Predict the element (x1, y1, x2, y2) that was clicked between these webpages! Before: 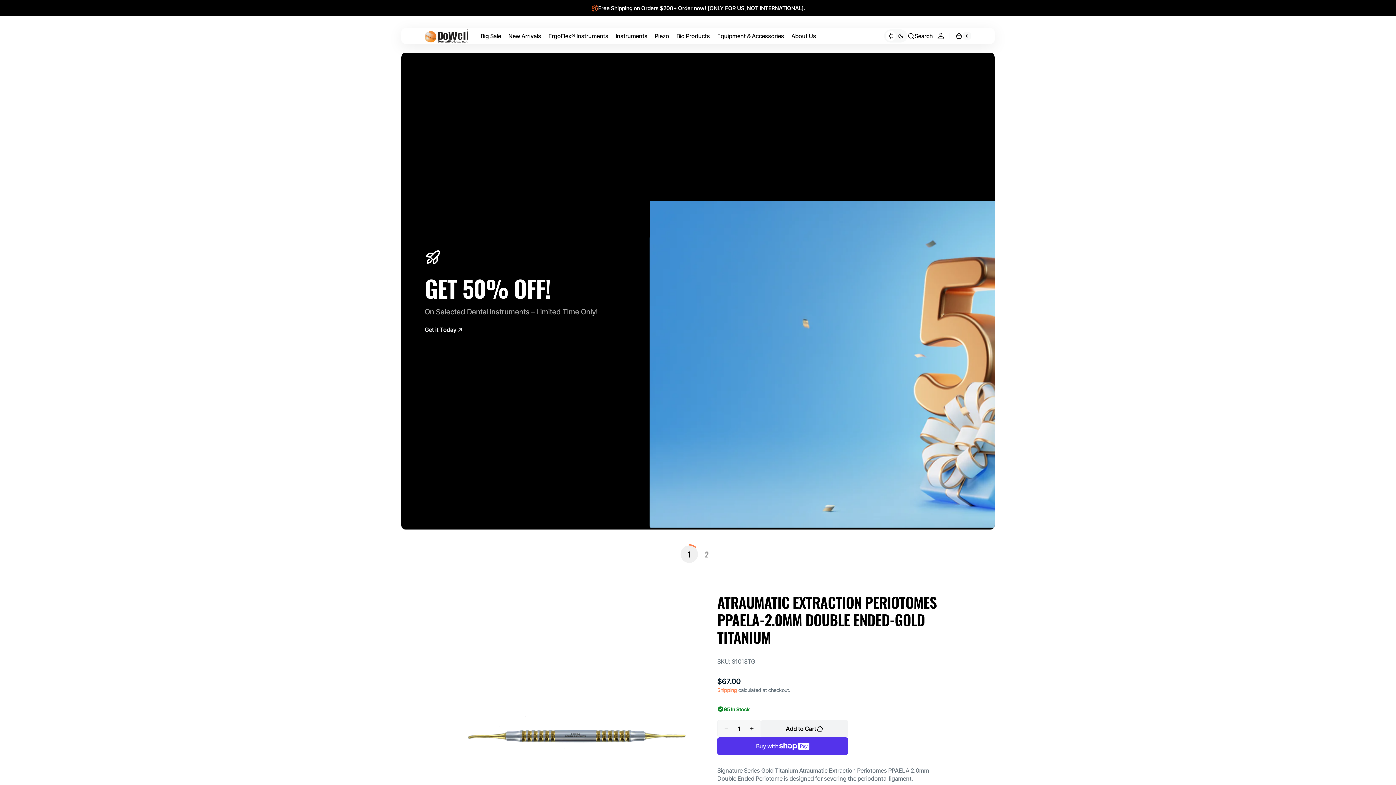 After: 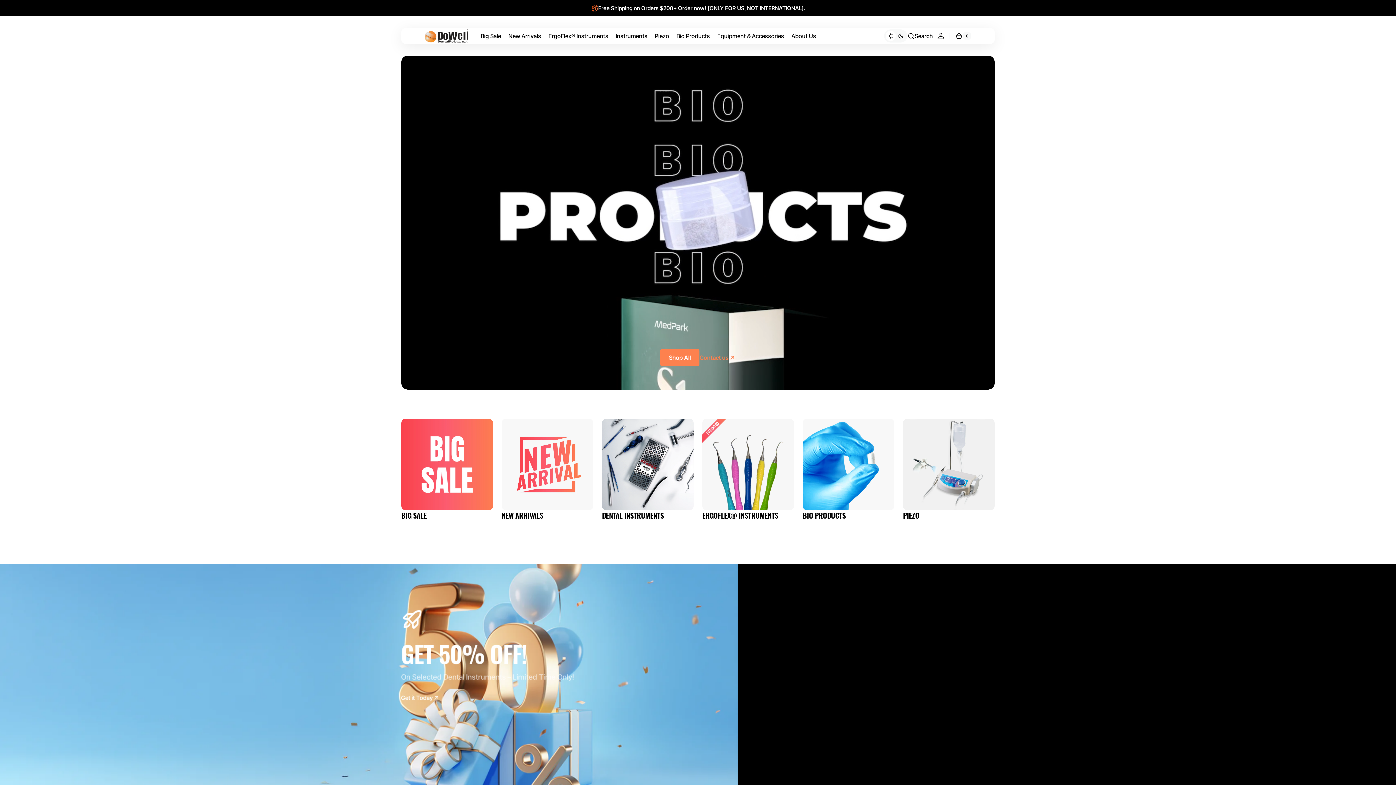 Action: bbox: (424, 29, 468, 42)